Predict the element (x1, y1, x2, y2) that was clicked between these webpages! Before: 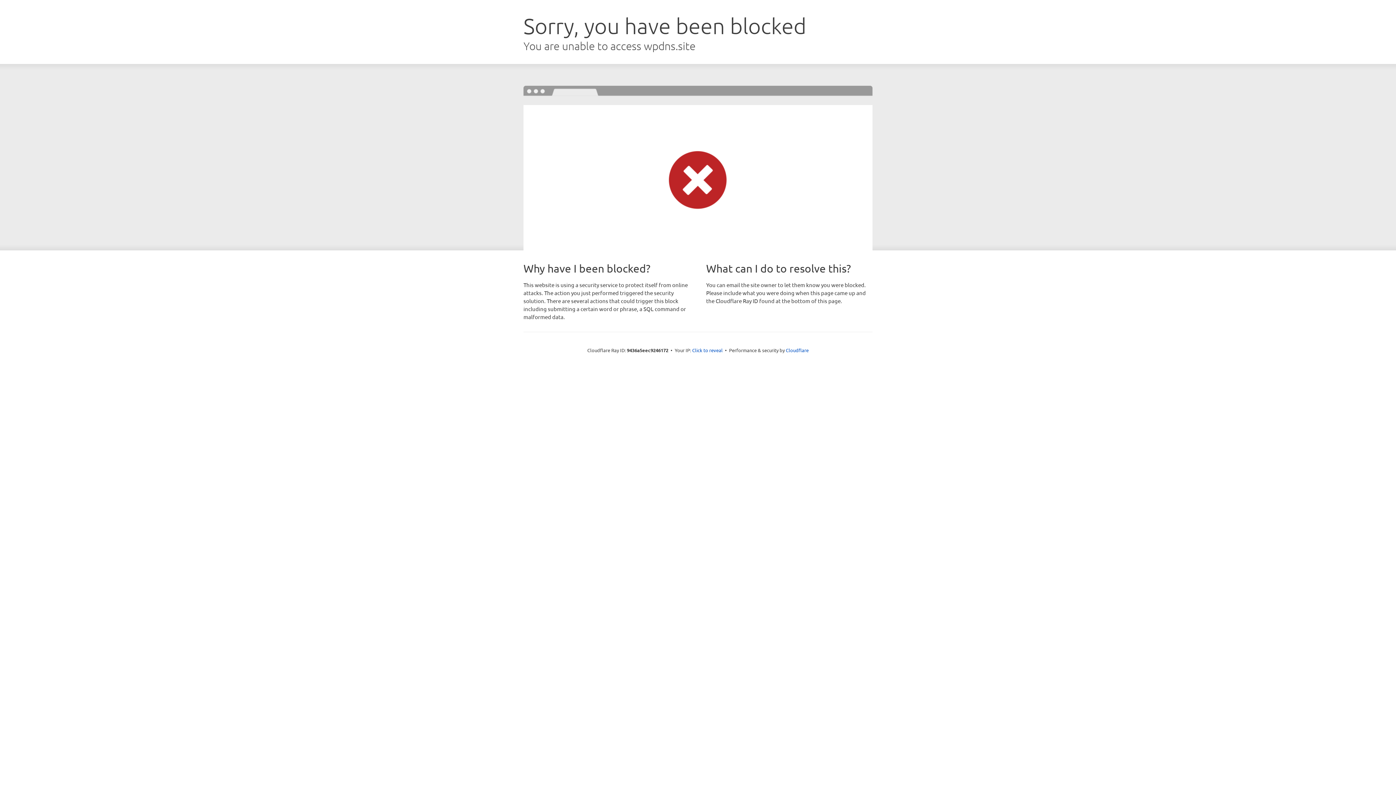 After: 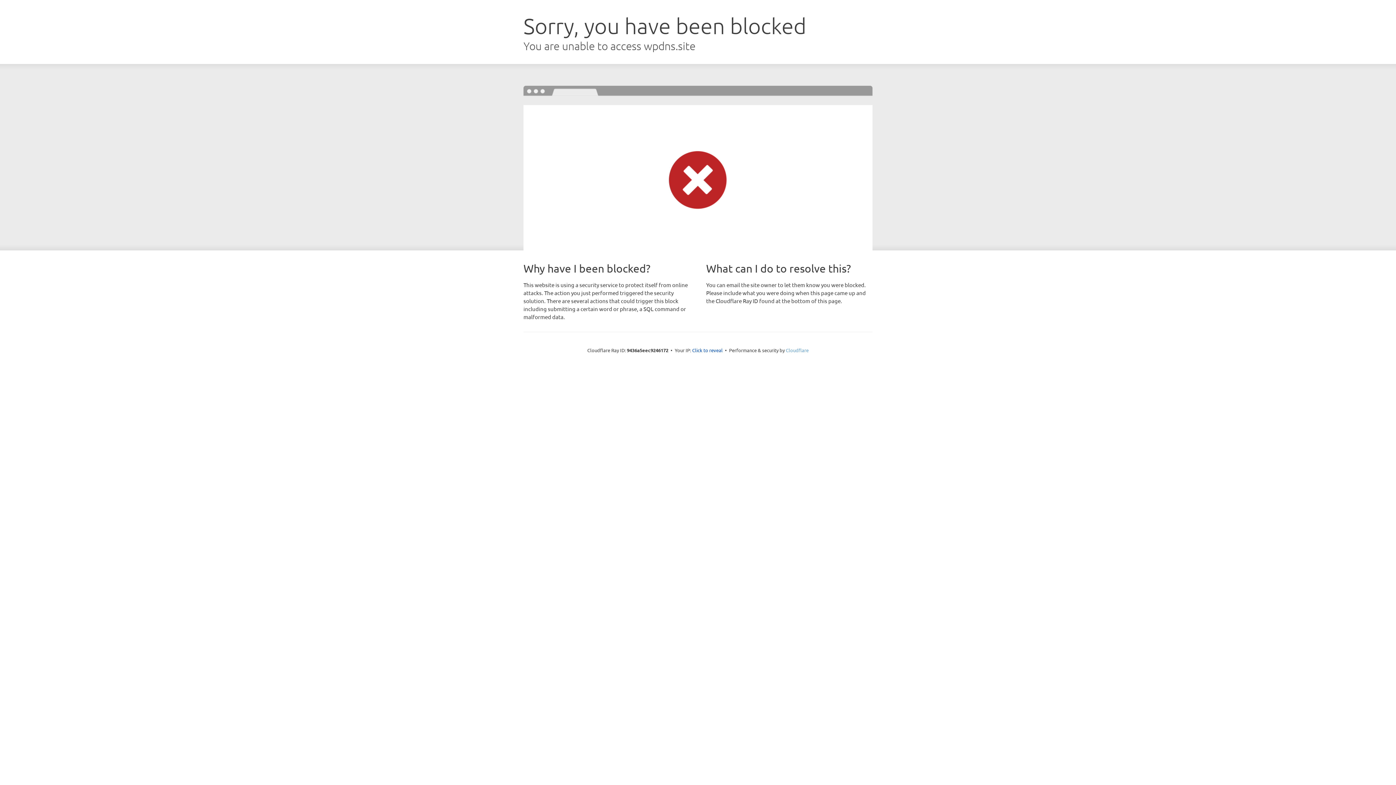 Action: label: Cloudflare bbox: (786, 347, 808, 353)